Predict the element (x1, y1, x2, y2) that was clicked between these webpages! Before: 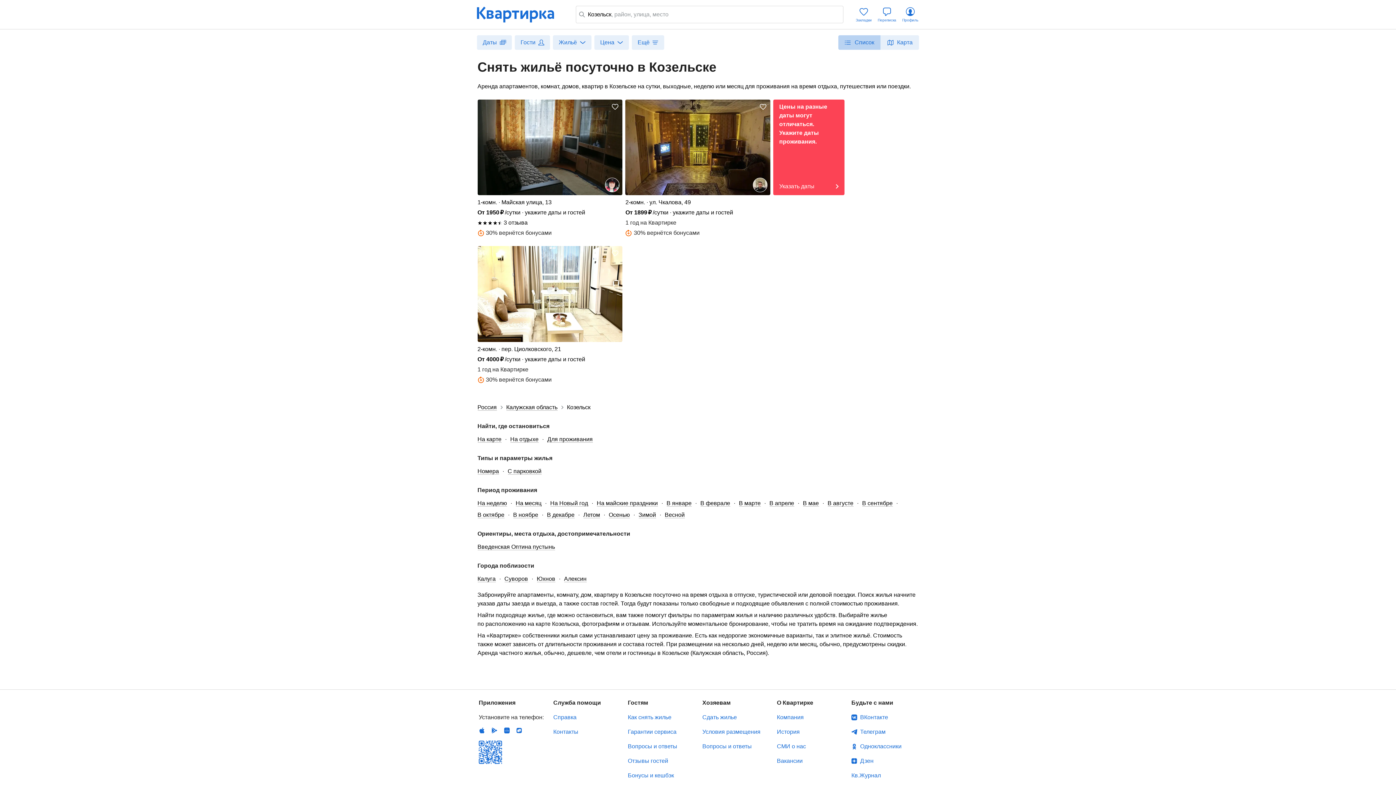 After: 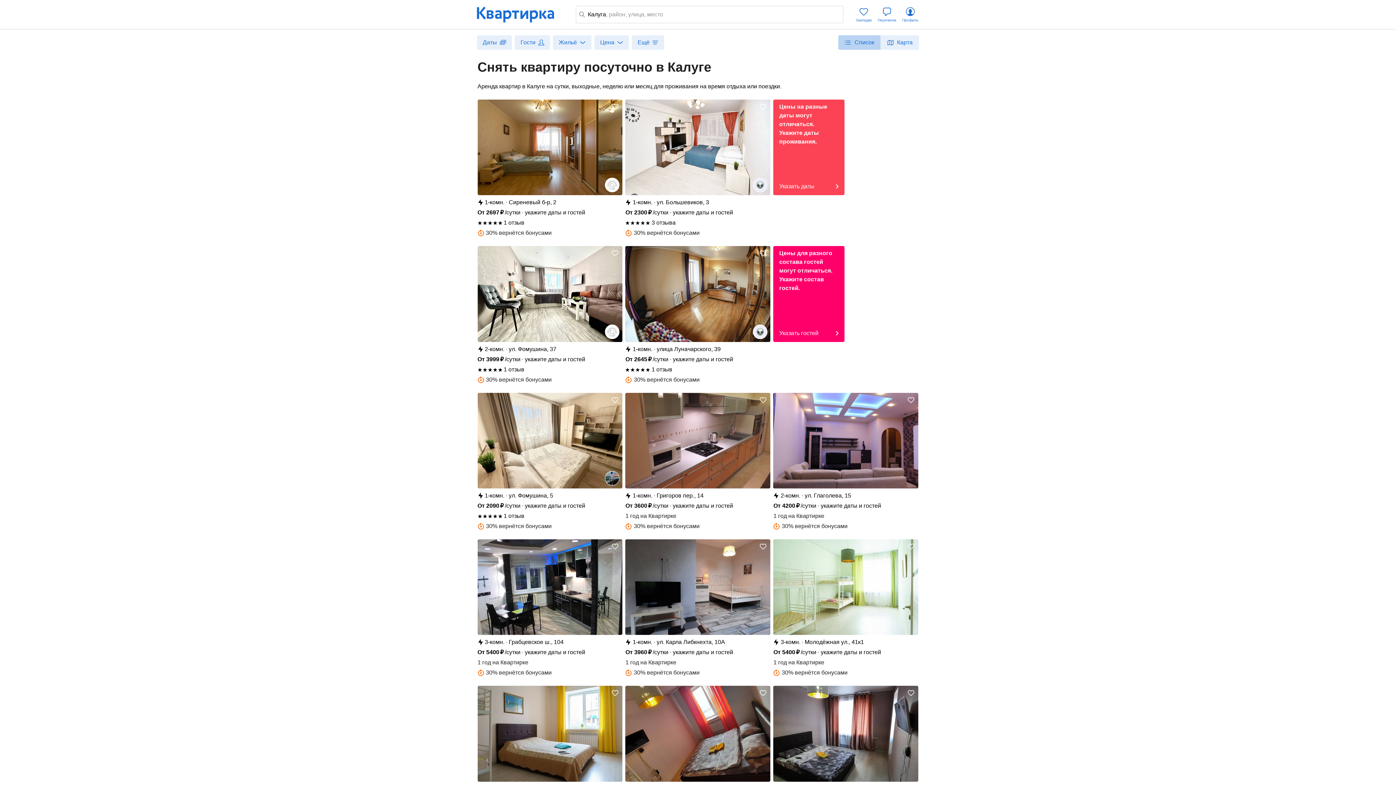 Action: label: Калуга bbox: (477, 575, 495, 582)